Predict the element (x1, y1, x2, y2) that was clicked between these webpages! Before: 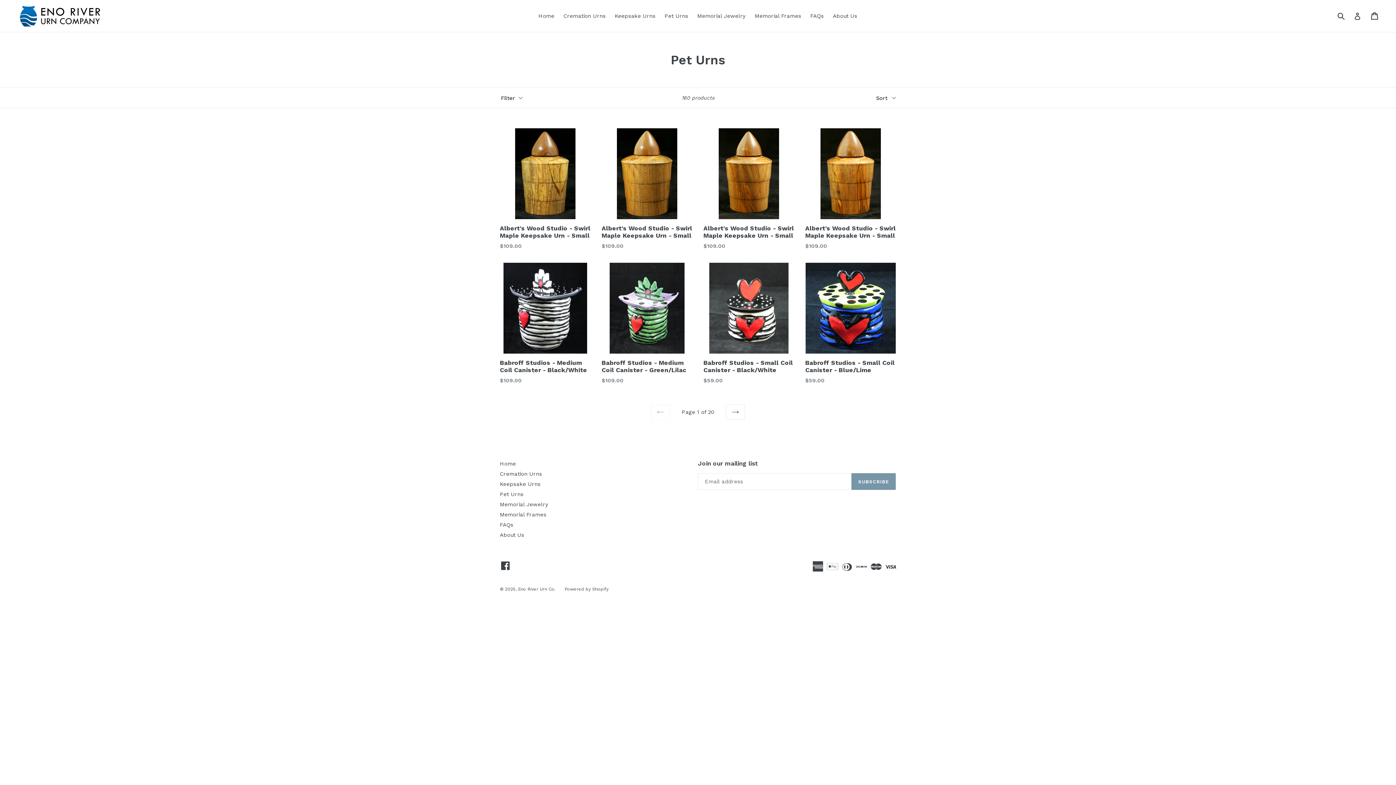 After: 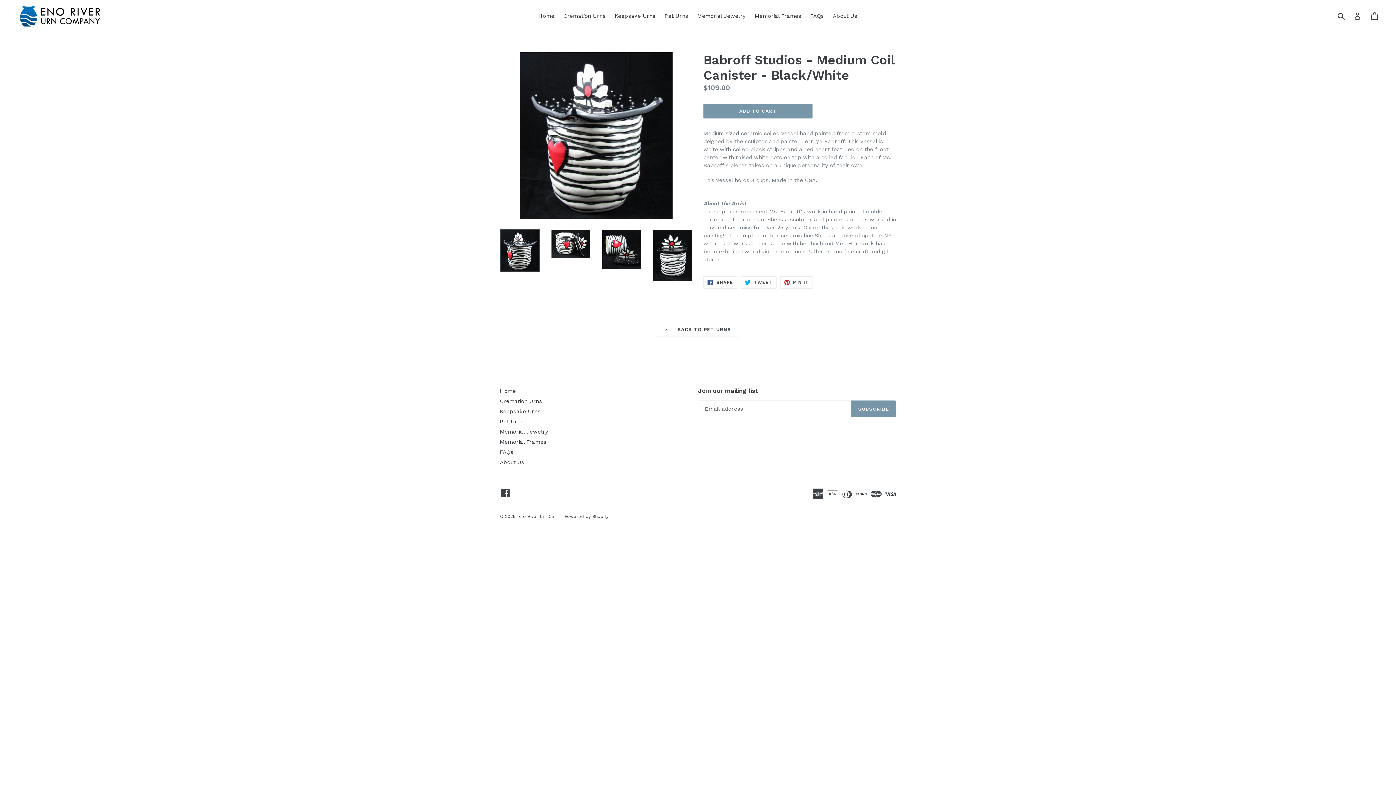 Action: bbox: (500, 262, 590, 384) label: Babroff Studios - Medium Coil Canister - Black/White
Regular price
$109.00